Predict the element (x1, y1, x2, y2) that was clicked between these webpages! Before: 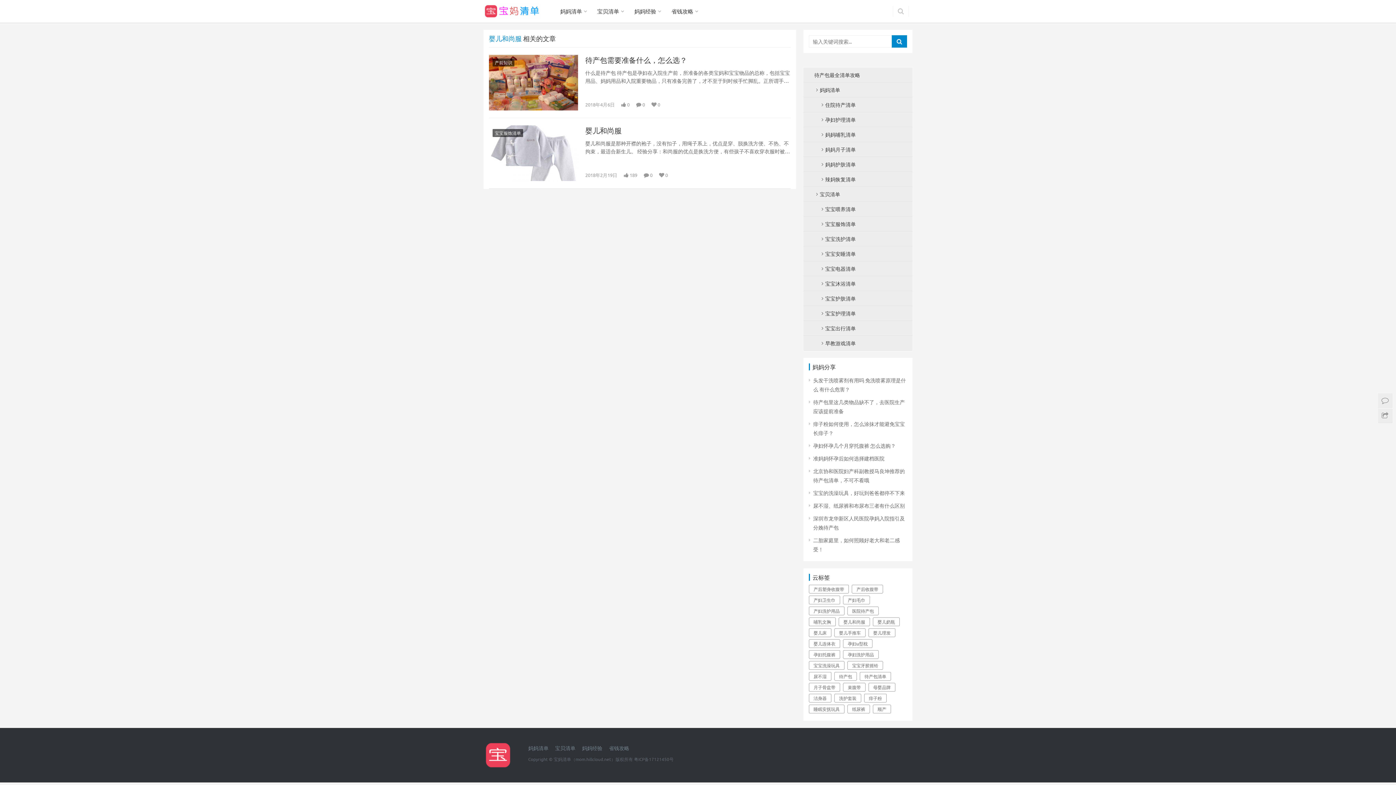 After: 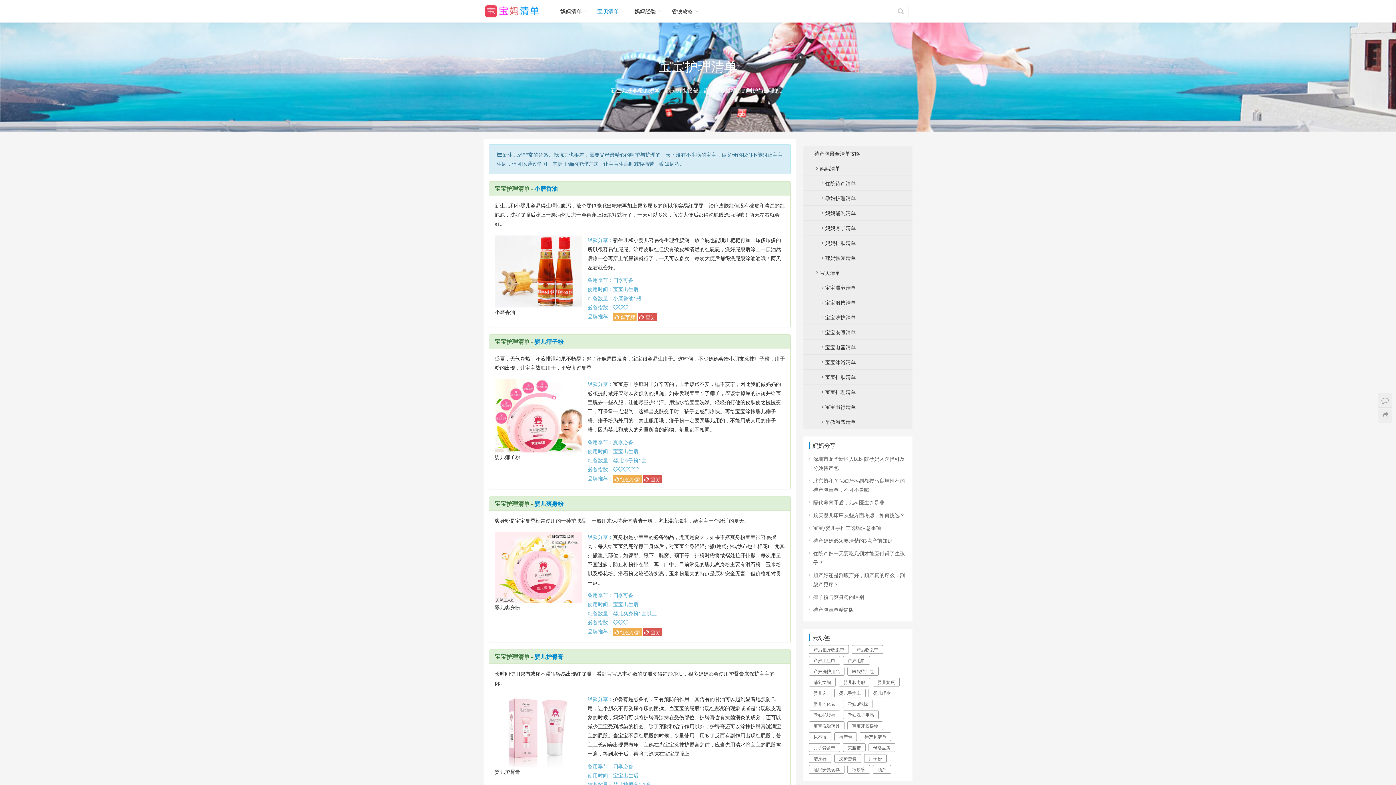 Action: bbox: (803, 306, 912, 320) label: 宝宝护理清单